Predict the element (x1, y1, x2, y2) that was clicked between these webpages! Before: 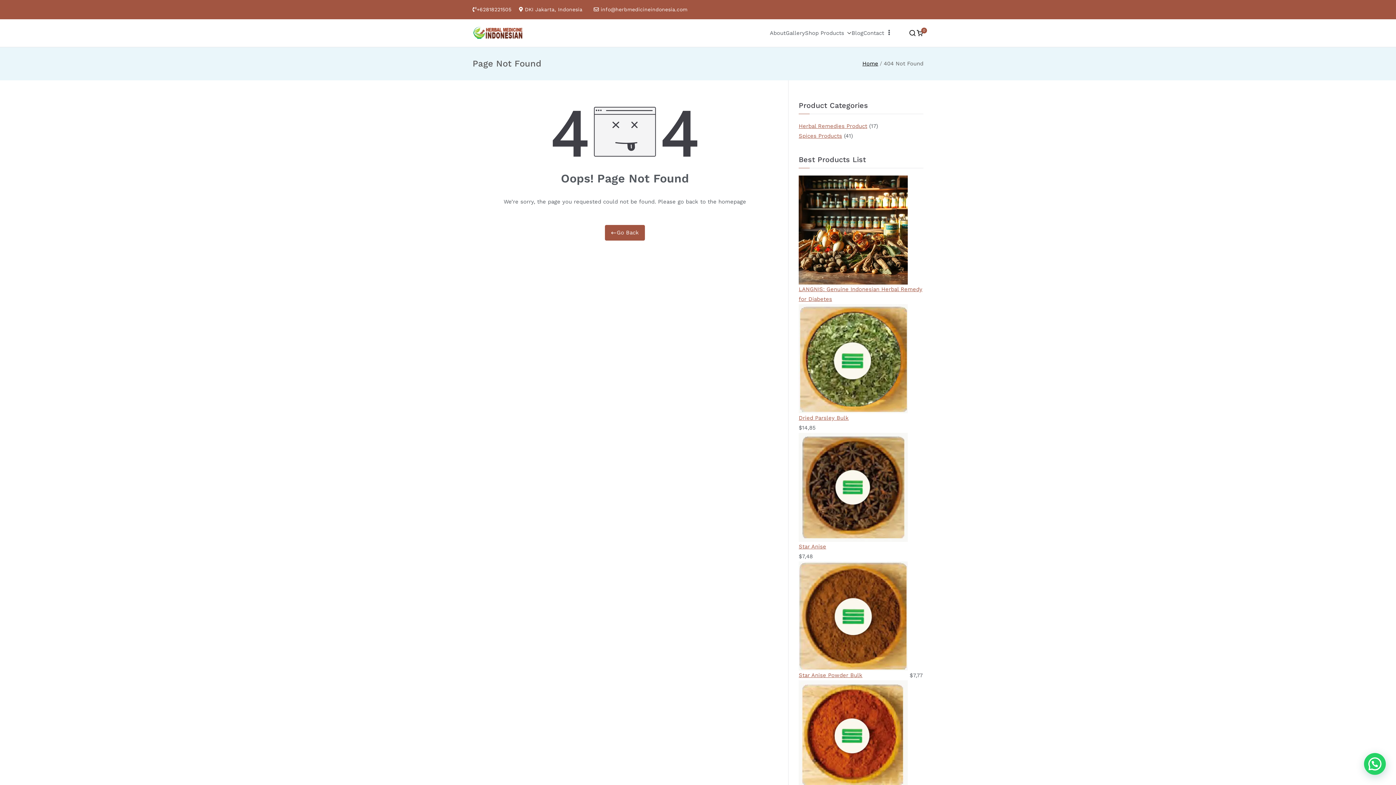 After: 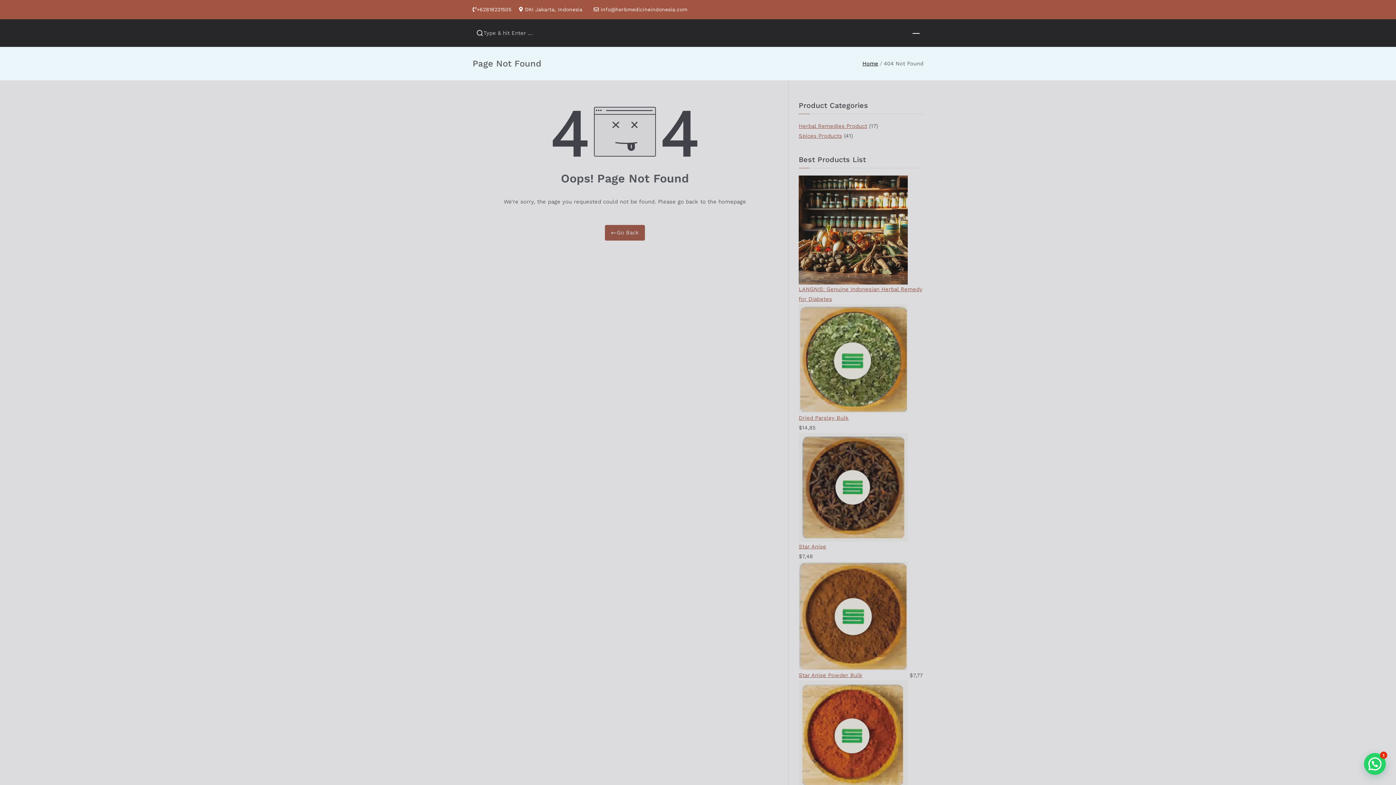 Action: bbox: (909, 29, 916, 36)